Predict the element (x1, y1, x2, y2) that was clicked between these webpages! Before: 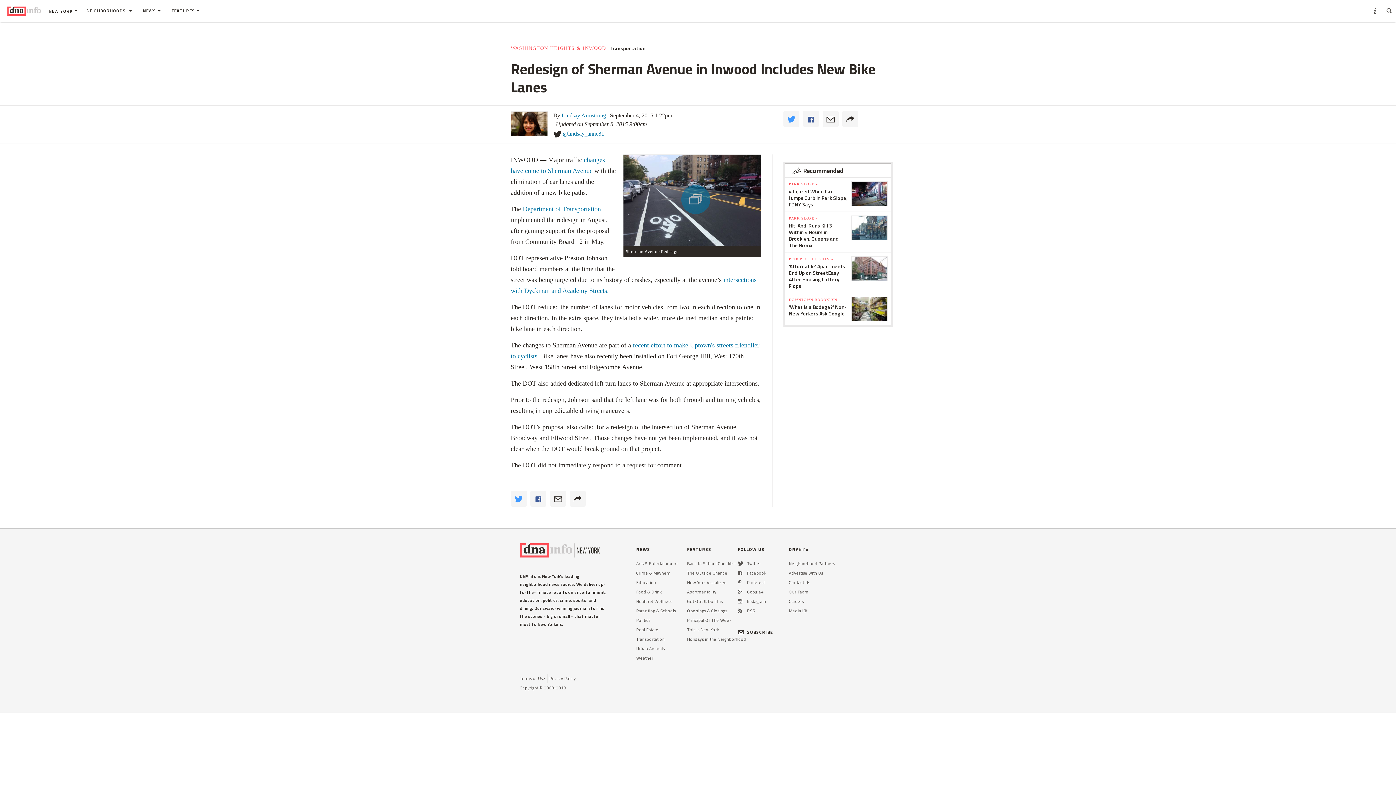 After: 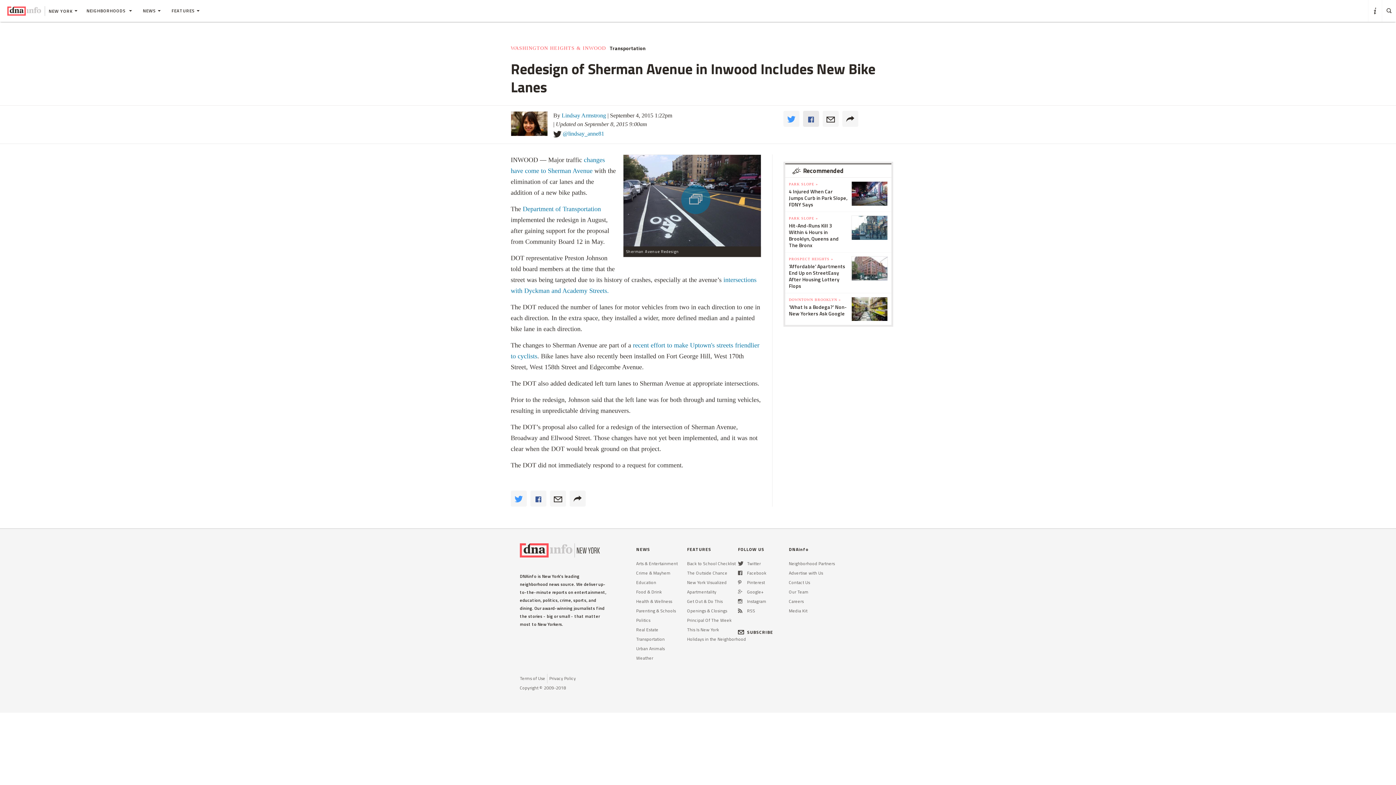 Action: bbox: (803, 161, 819, 177) label: 	
Facebook